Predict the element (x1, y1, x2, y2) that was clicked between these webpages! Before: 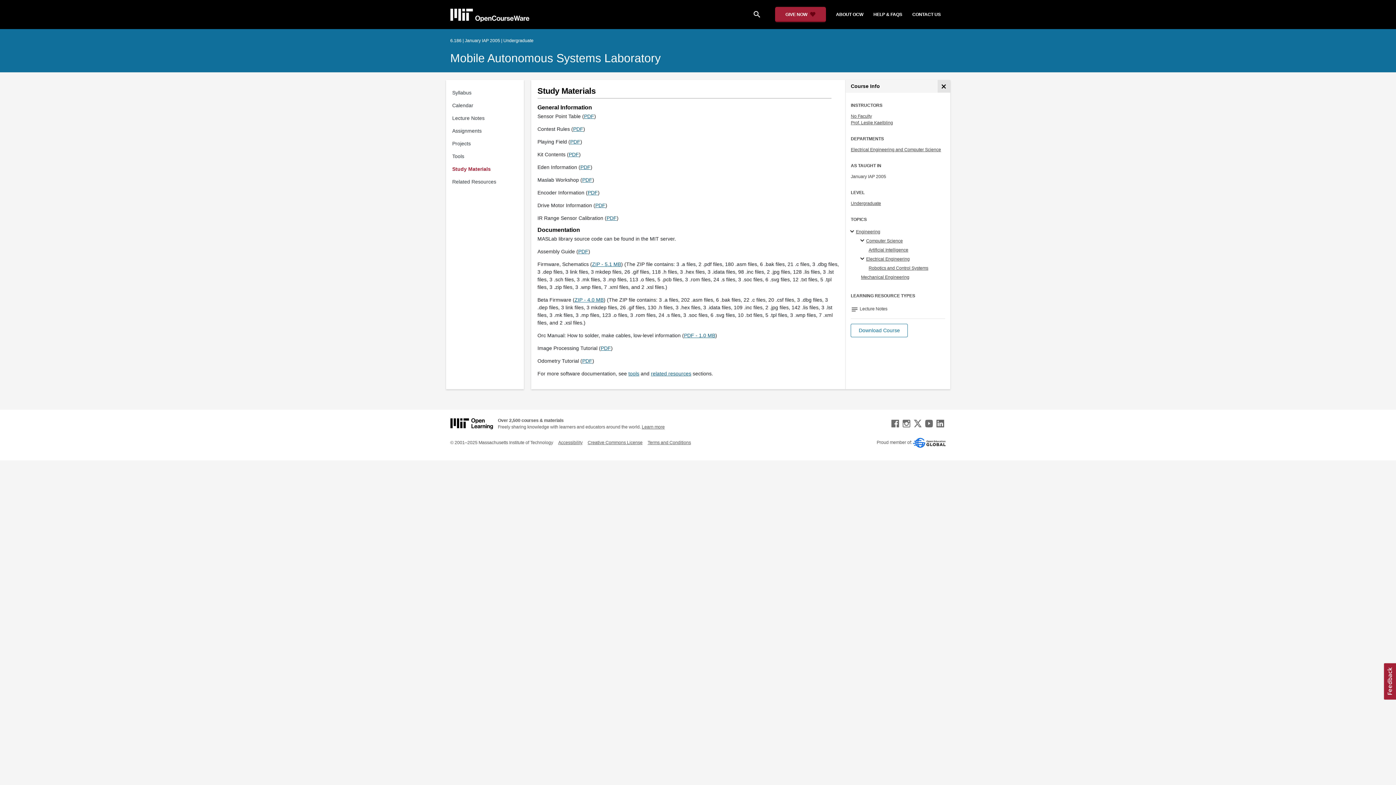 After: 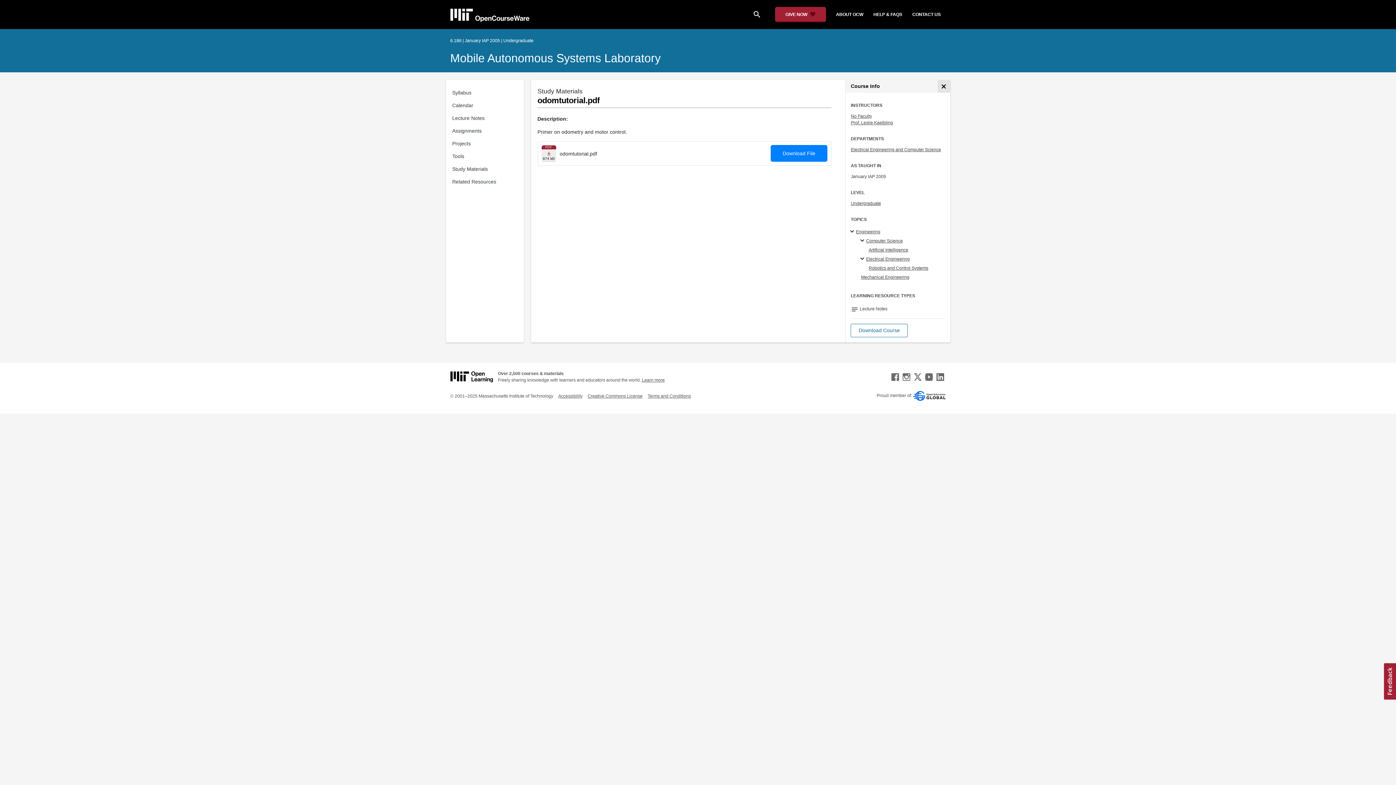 Action: label: PDF bbox: (582, 358, 592, 364)